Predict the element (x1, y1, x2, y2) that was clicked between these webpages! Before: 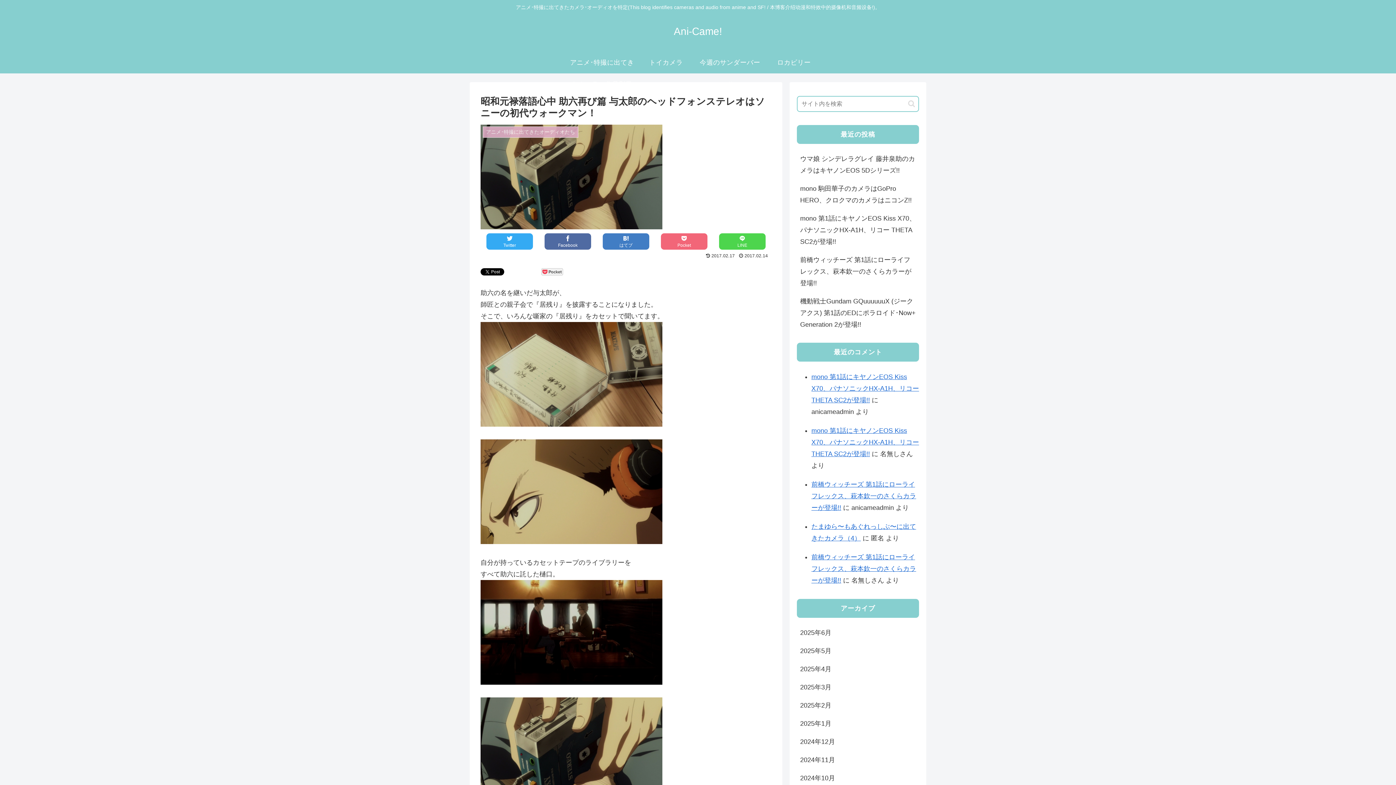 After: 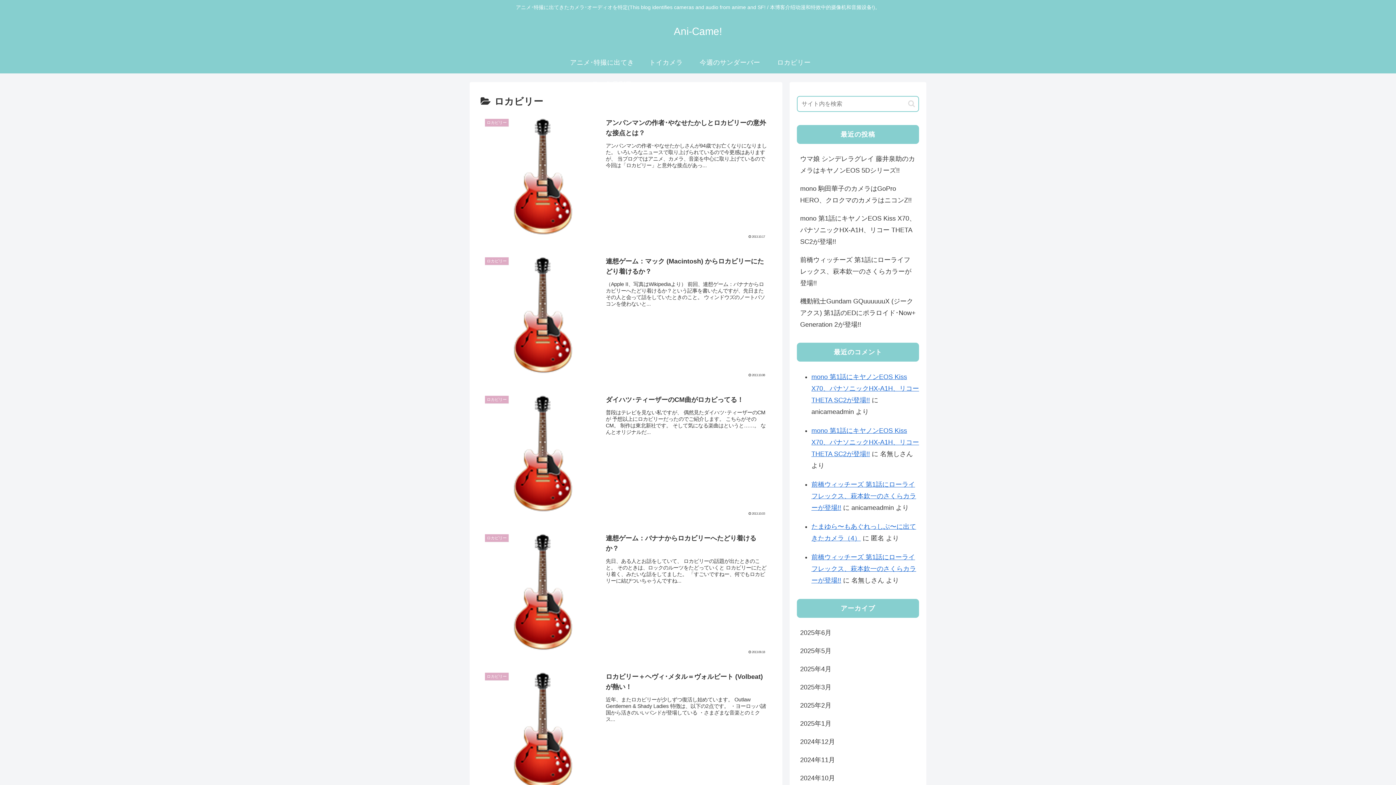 Action: bbox: (762, 51, 826, 73) label: ロカビリー